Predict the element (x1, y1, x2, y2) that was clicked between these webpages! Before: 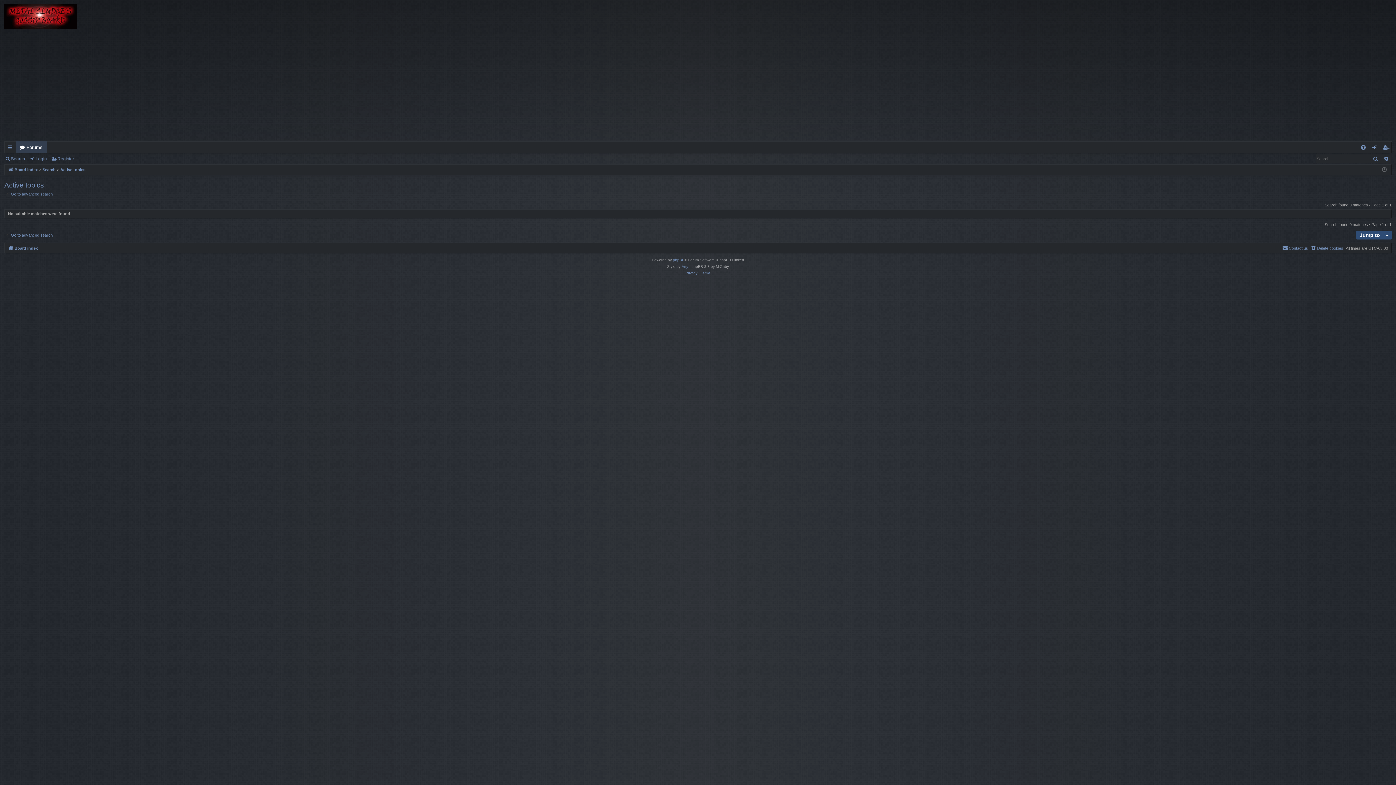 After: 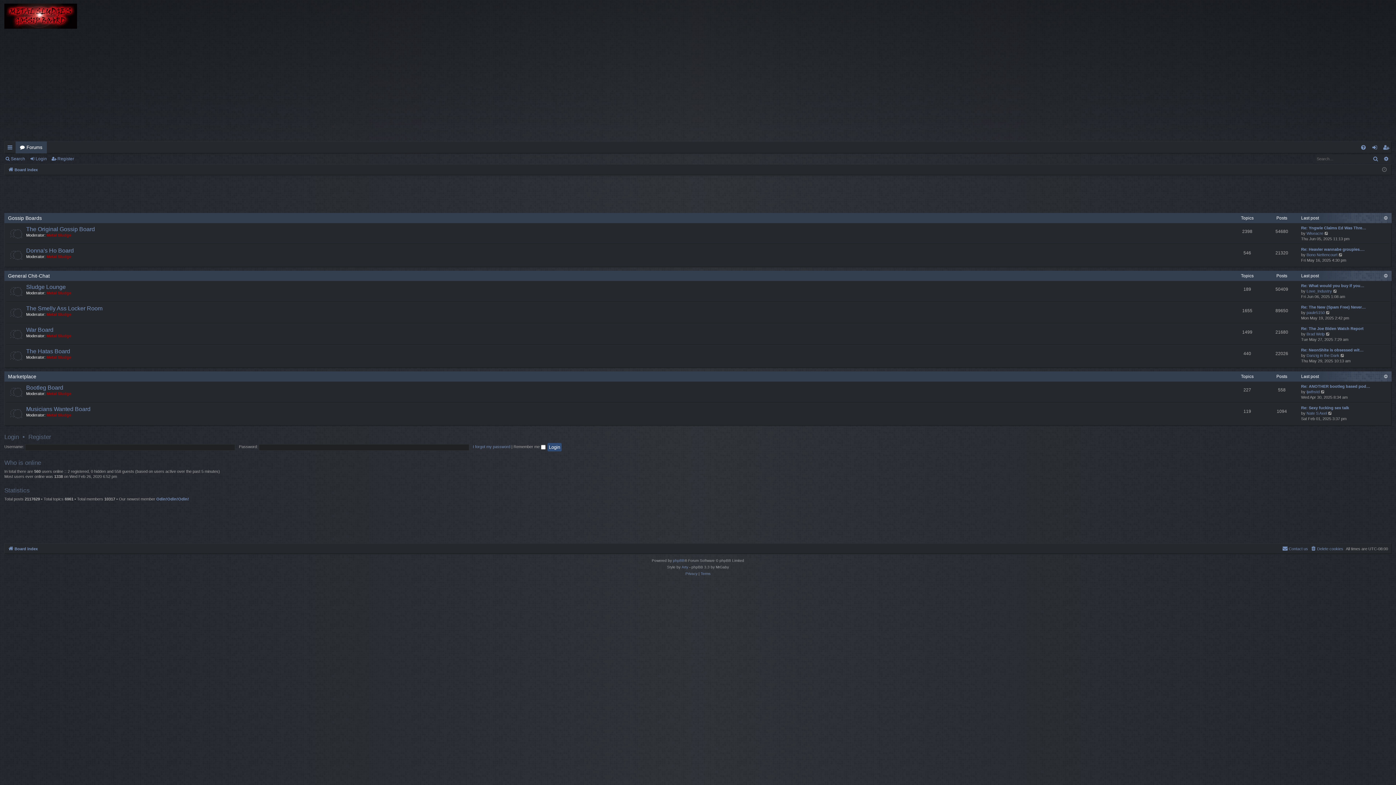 Action: bbox: (8, 165, 37, 173) label: Board index